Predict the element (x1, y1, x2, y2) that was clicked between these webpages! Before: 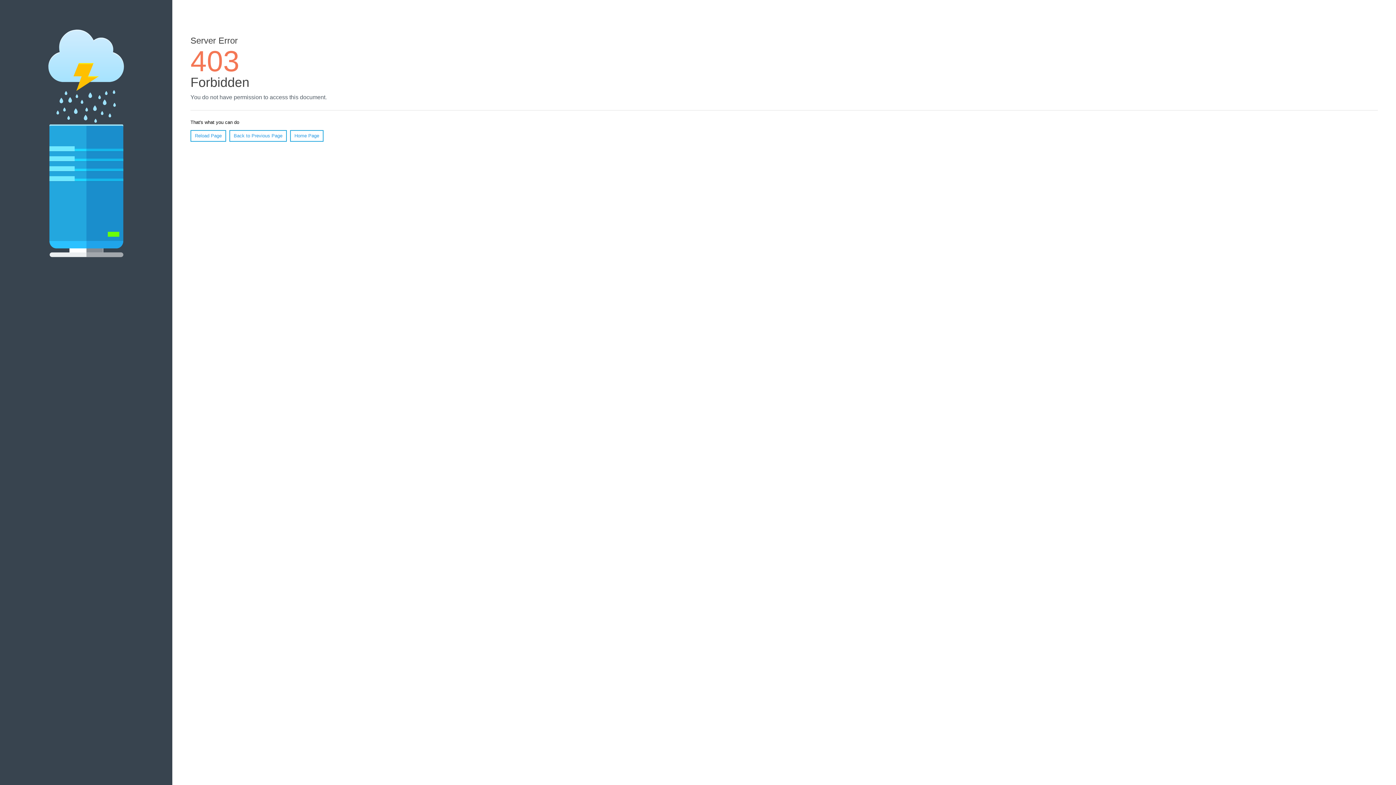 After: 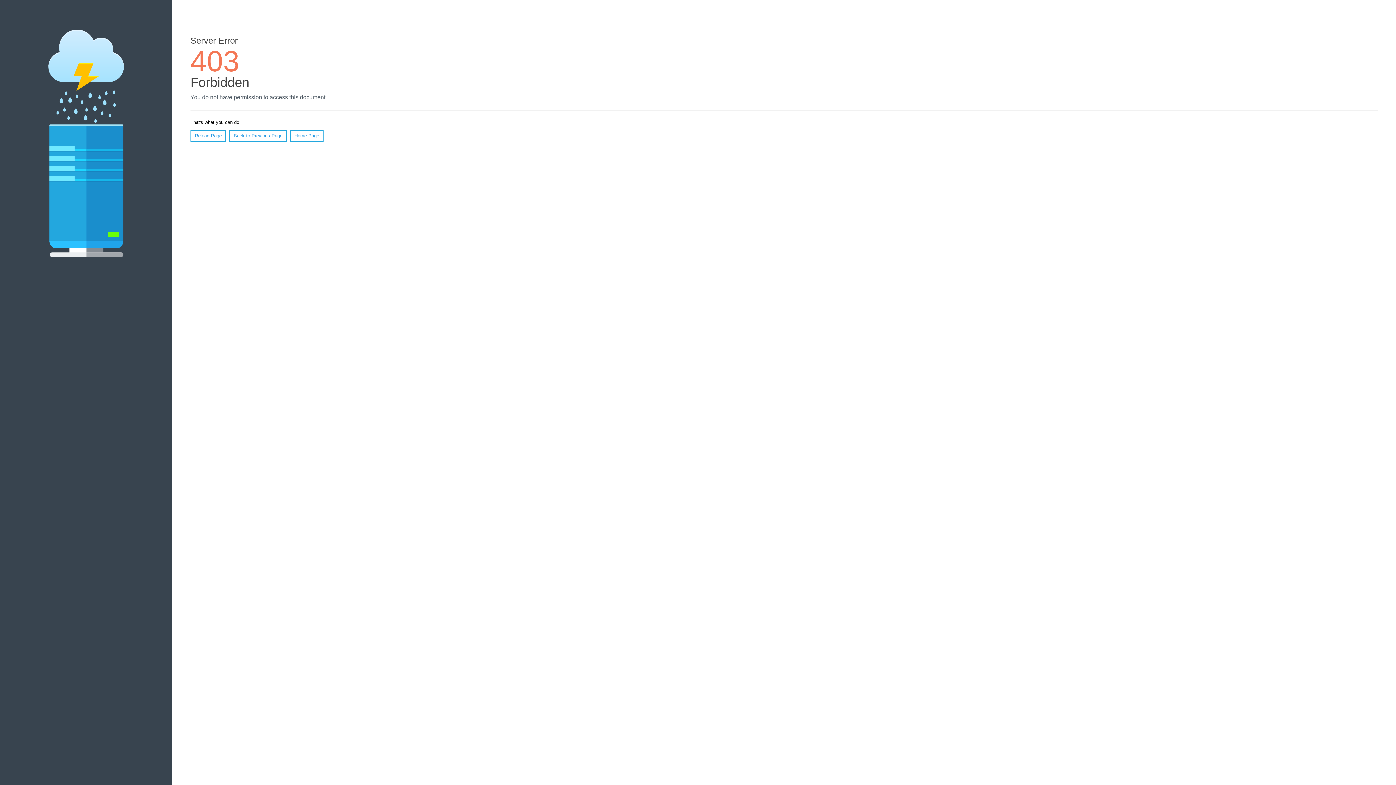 Action: label: Reload Page bbox: (190, 130, 226, 141)